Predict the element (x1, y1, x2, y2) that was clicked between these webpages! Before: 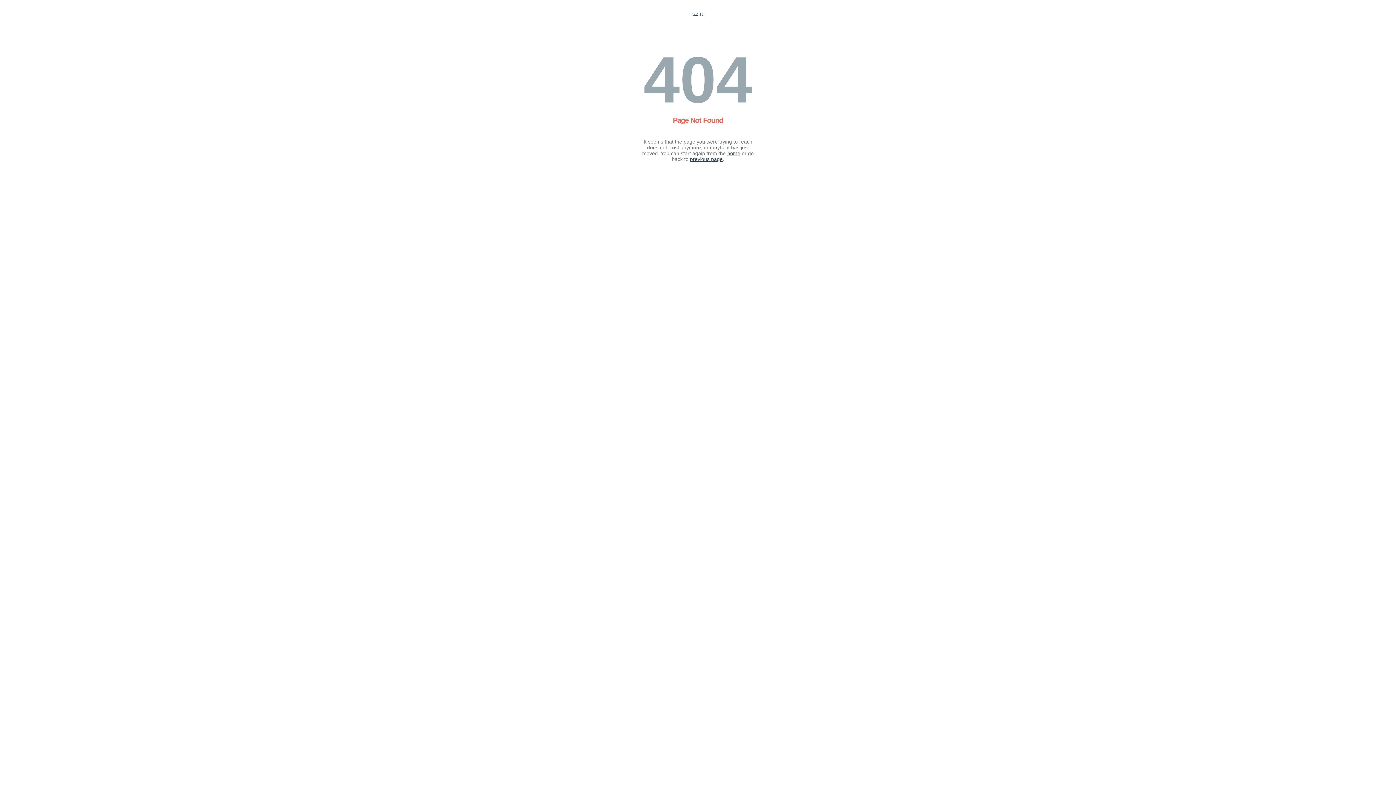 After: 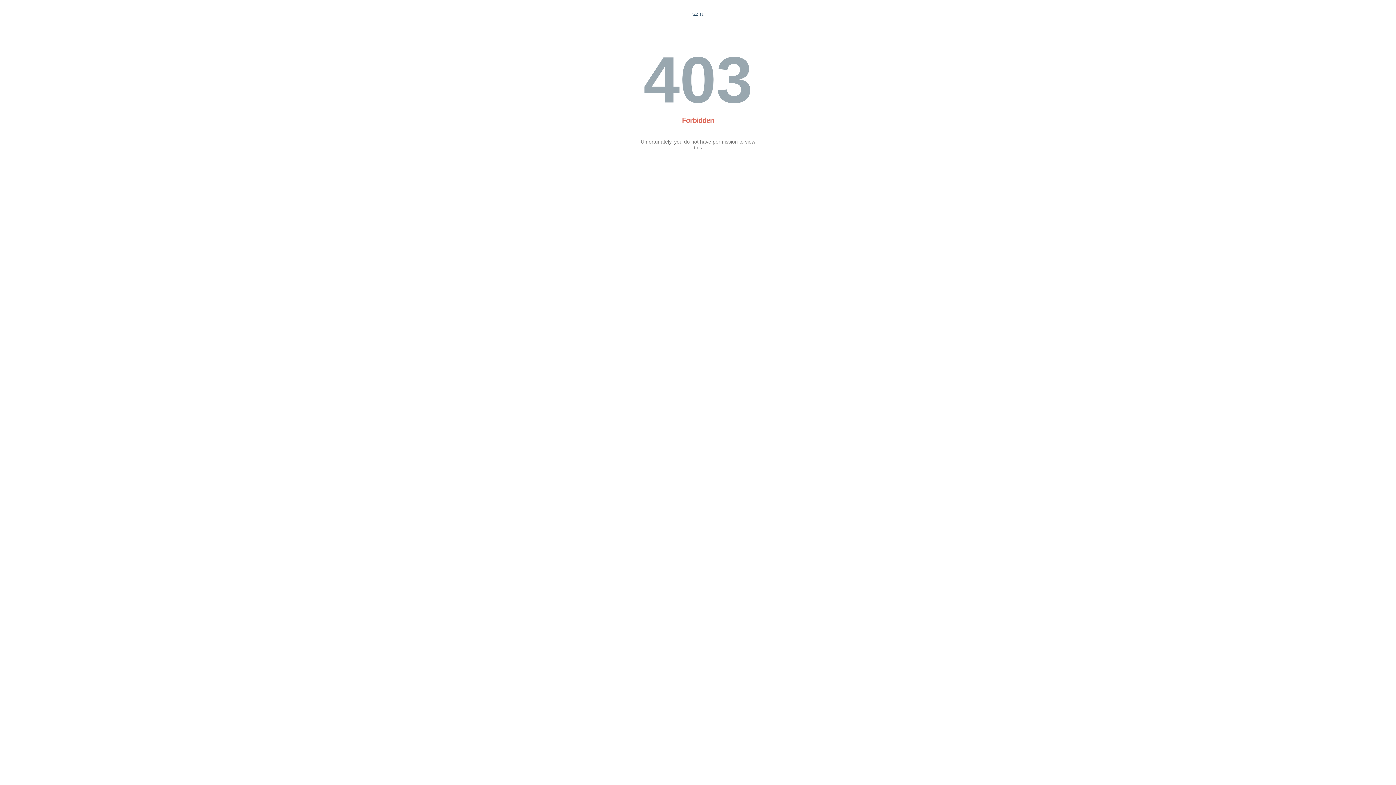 Action: label: rzz.ru bbox: (691, 10, 704, 16)